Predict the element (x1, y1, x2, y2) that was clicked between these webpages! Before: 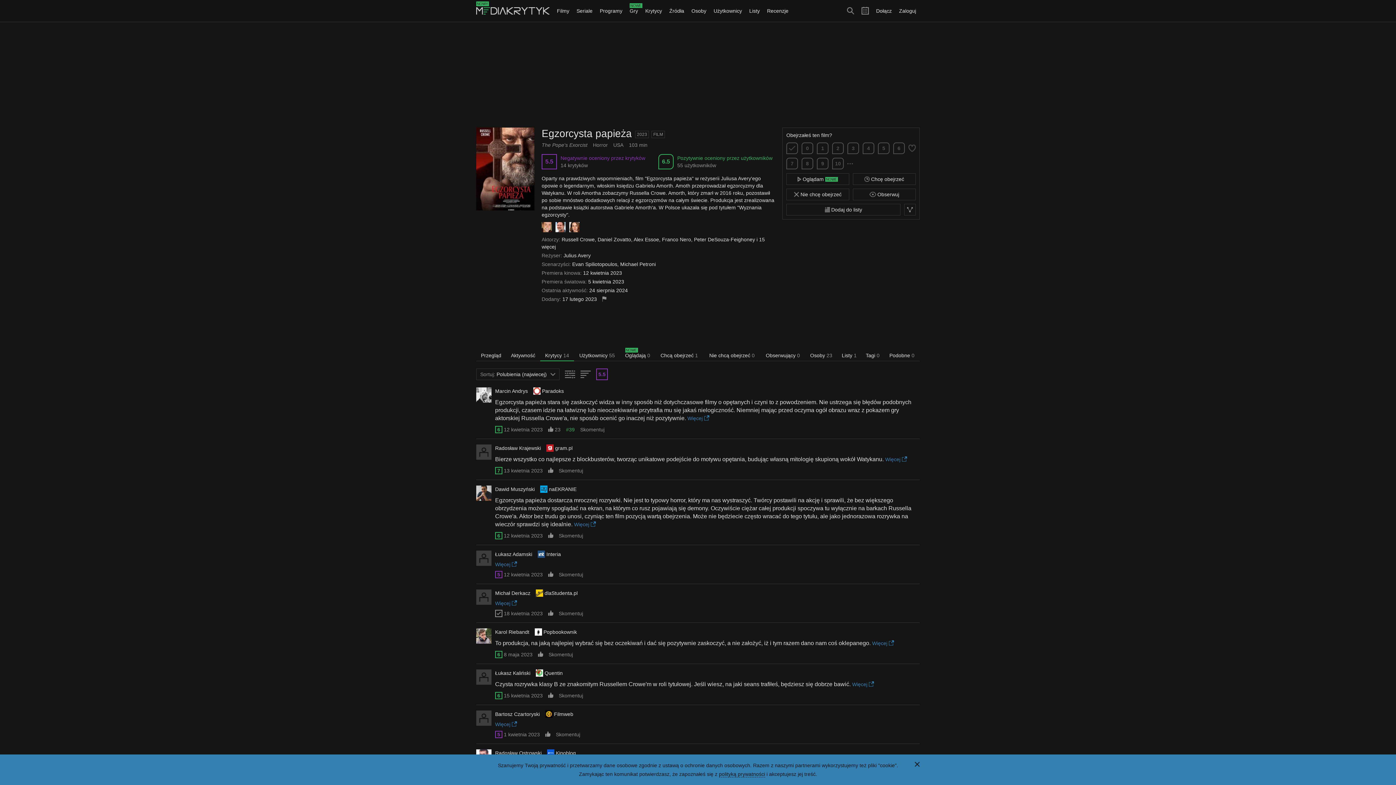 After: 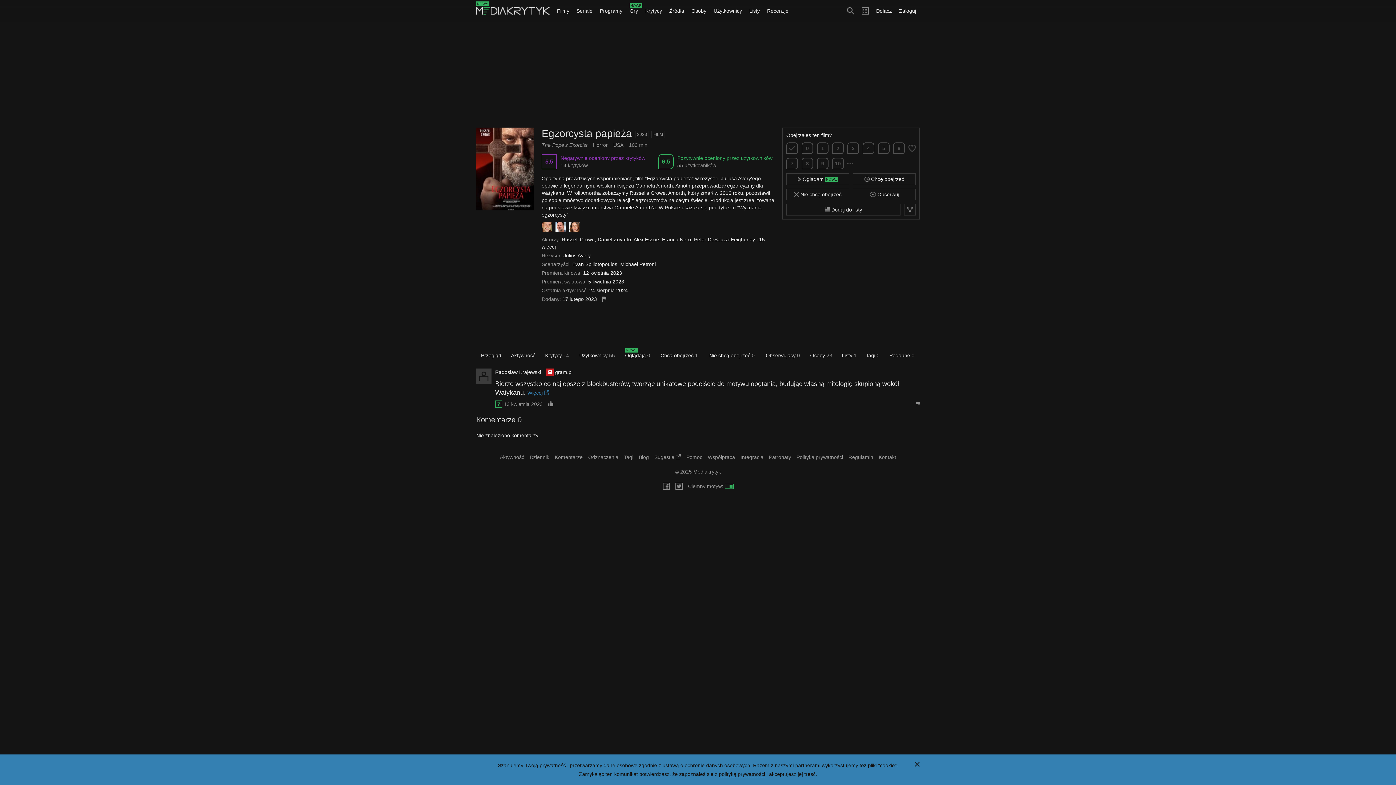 Action: label: 13 kwietnia 2023 bbox: (504, 468, 542, 473)